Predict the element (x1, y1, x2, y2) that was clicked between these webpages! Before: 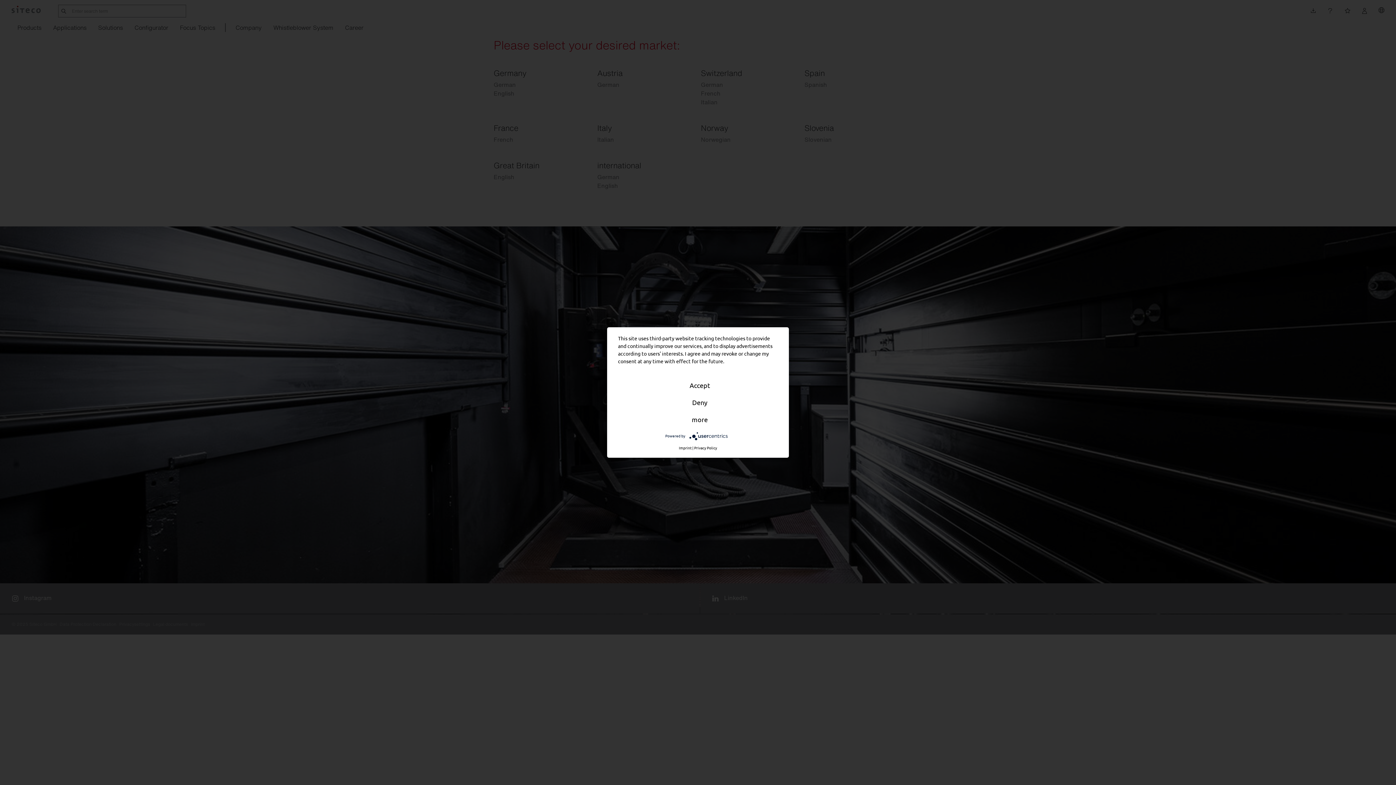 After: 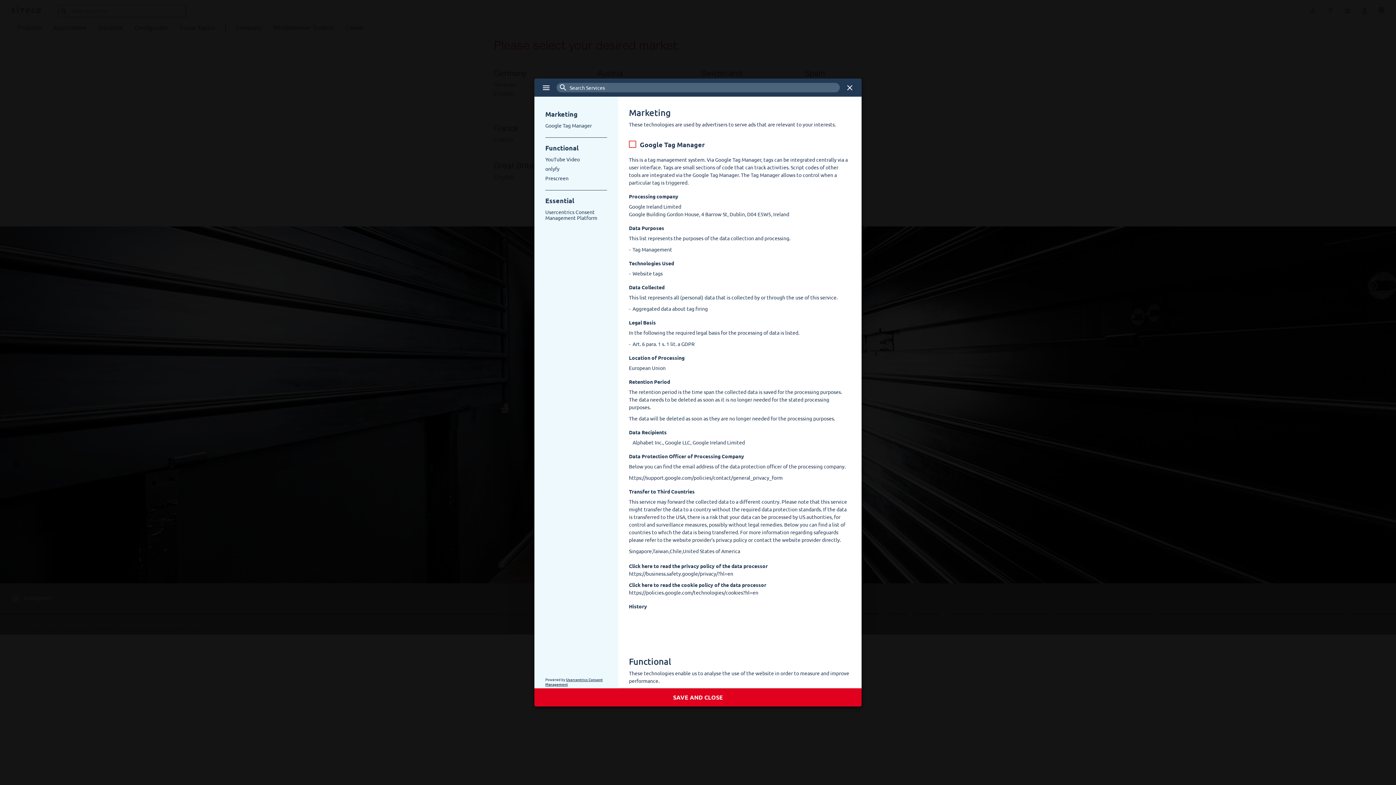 Action: label: more bbox: (620, 412, 780, 427)